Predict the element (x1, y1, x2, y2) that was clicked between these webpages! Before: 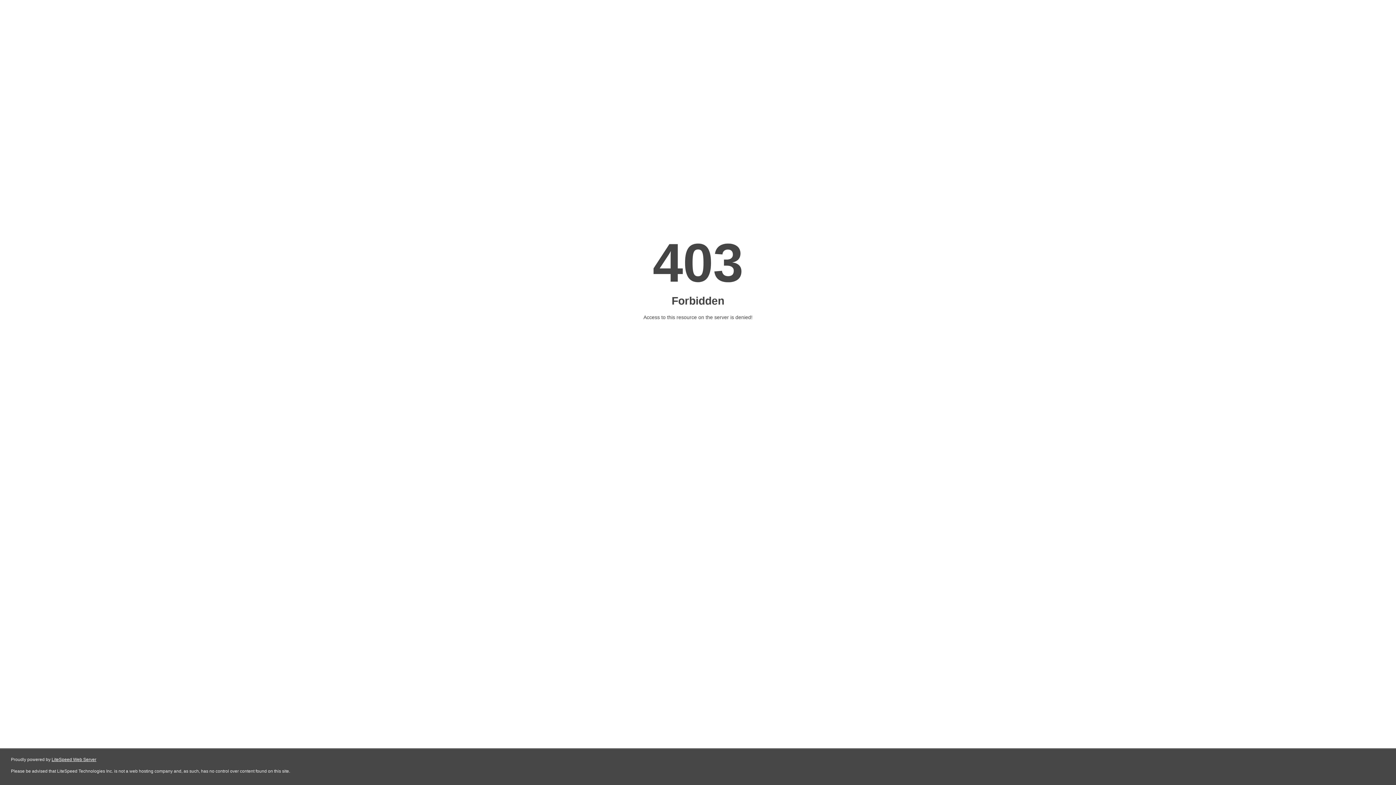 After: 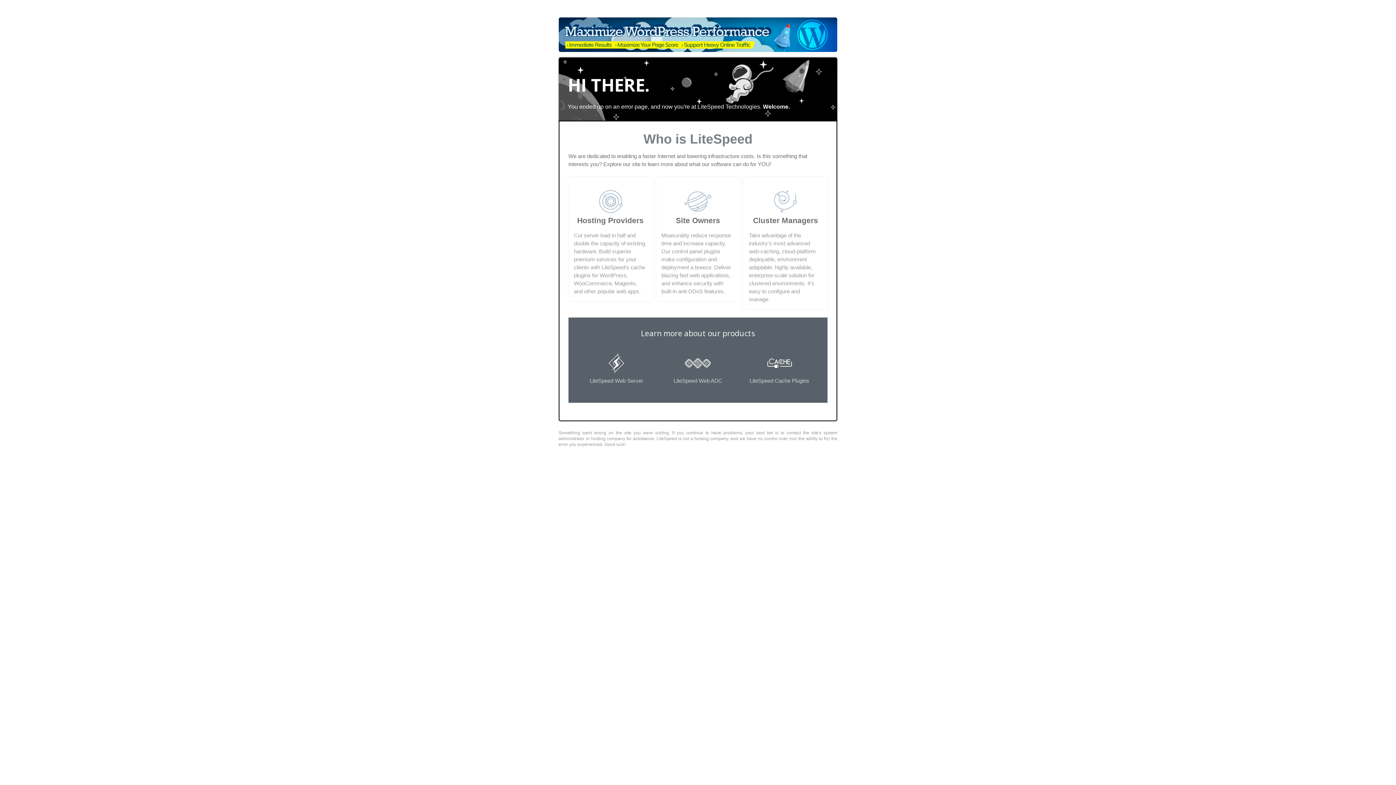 Action: bbox: (51, 757, 96, 762) label: LiteSpeed Web Server